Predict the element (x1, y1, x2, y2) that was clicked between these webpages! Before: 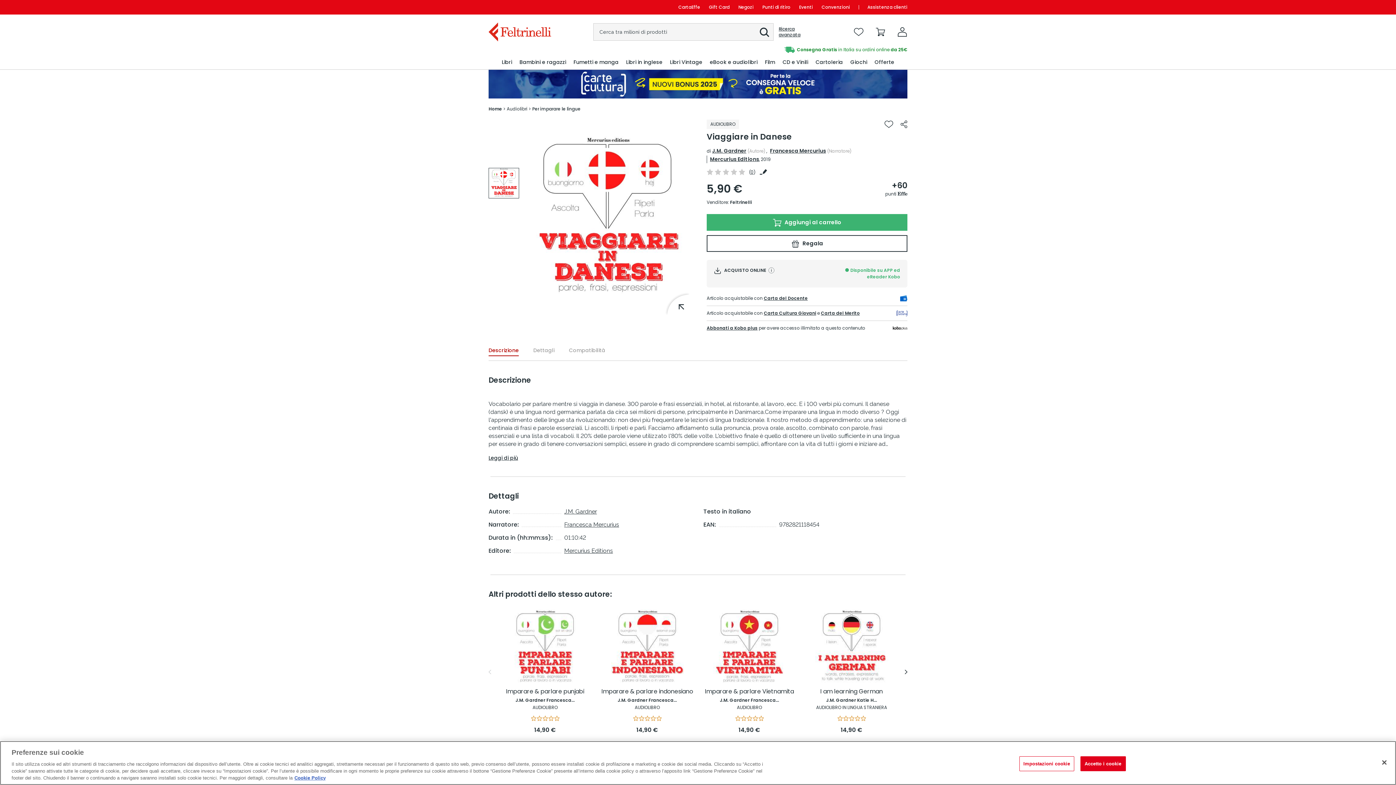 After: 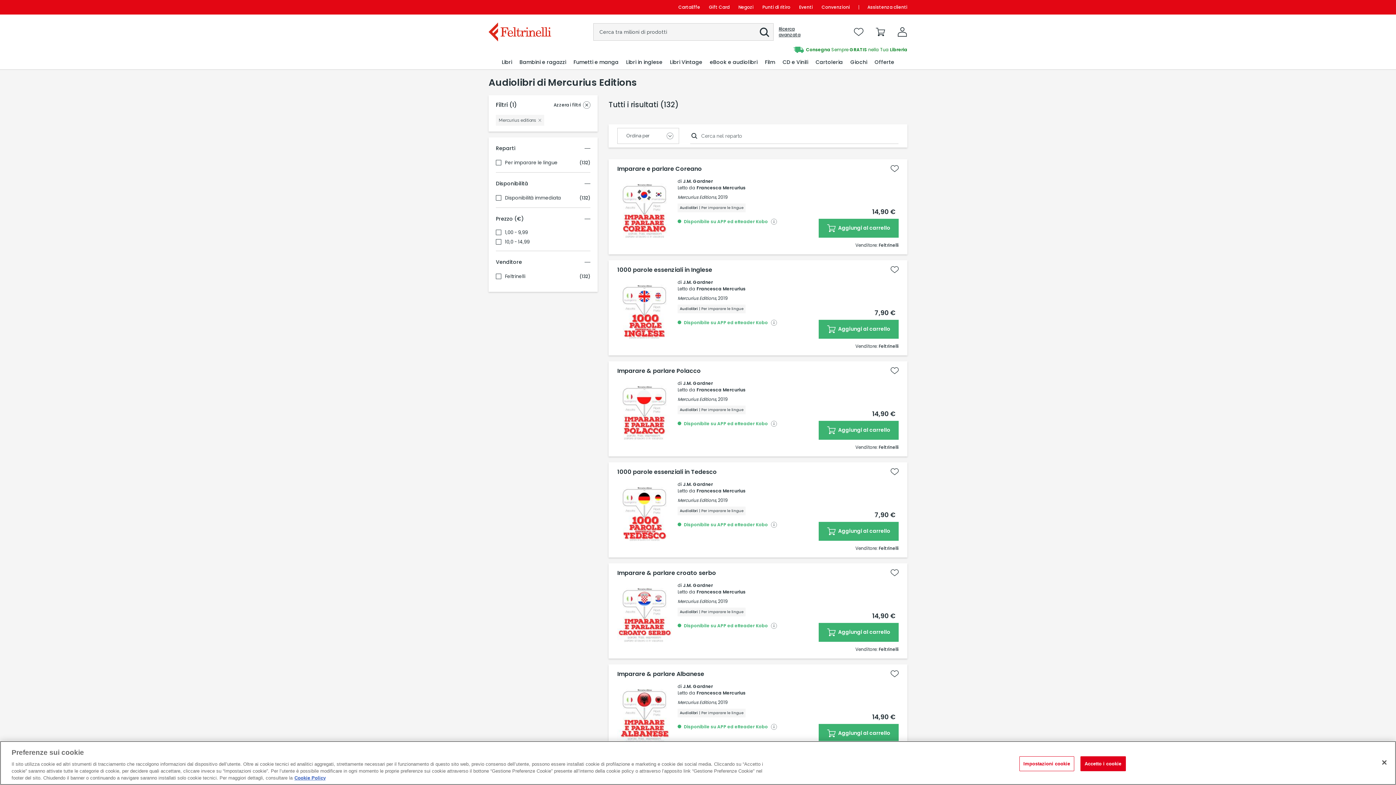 Action: bbox: (564, 547, 613, 554) label: Mercurius Editions